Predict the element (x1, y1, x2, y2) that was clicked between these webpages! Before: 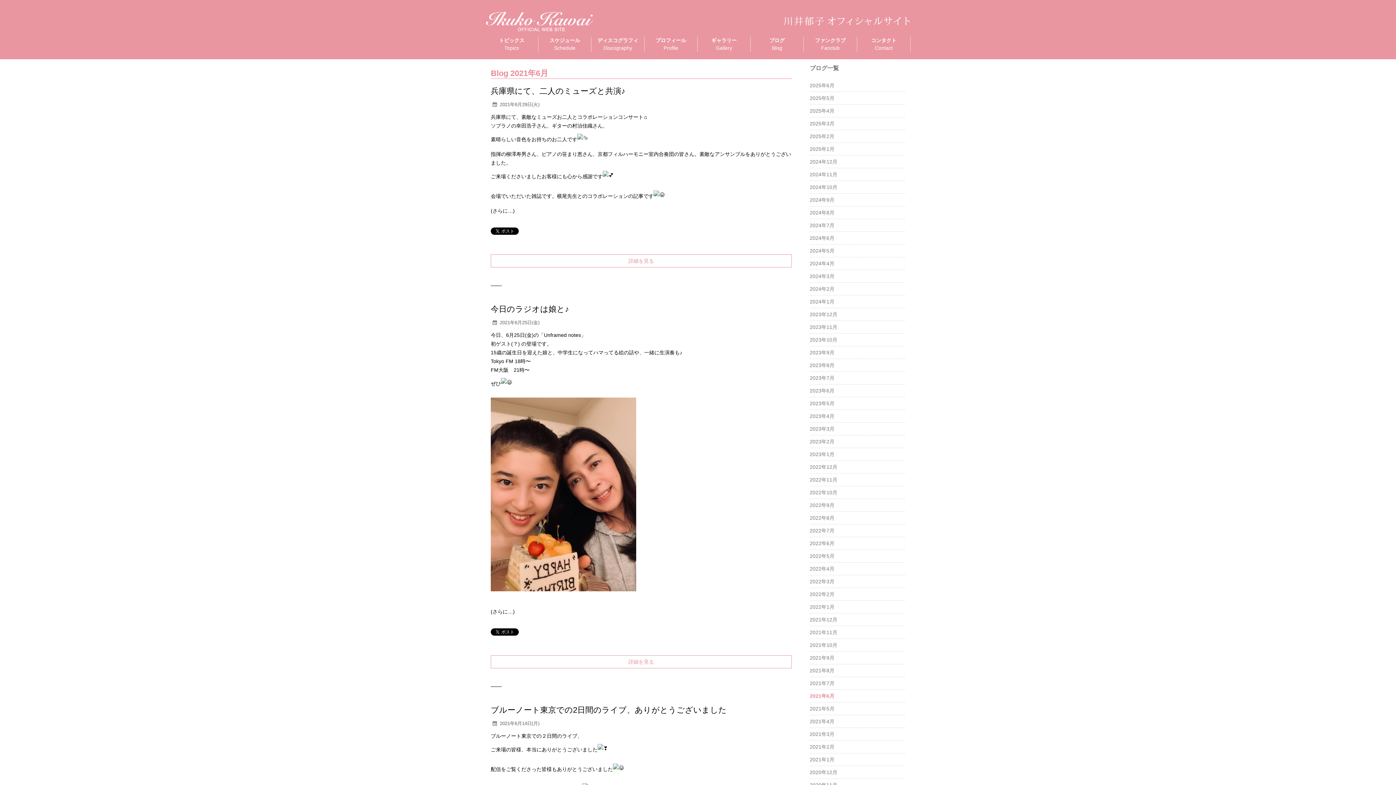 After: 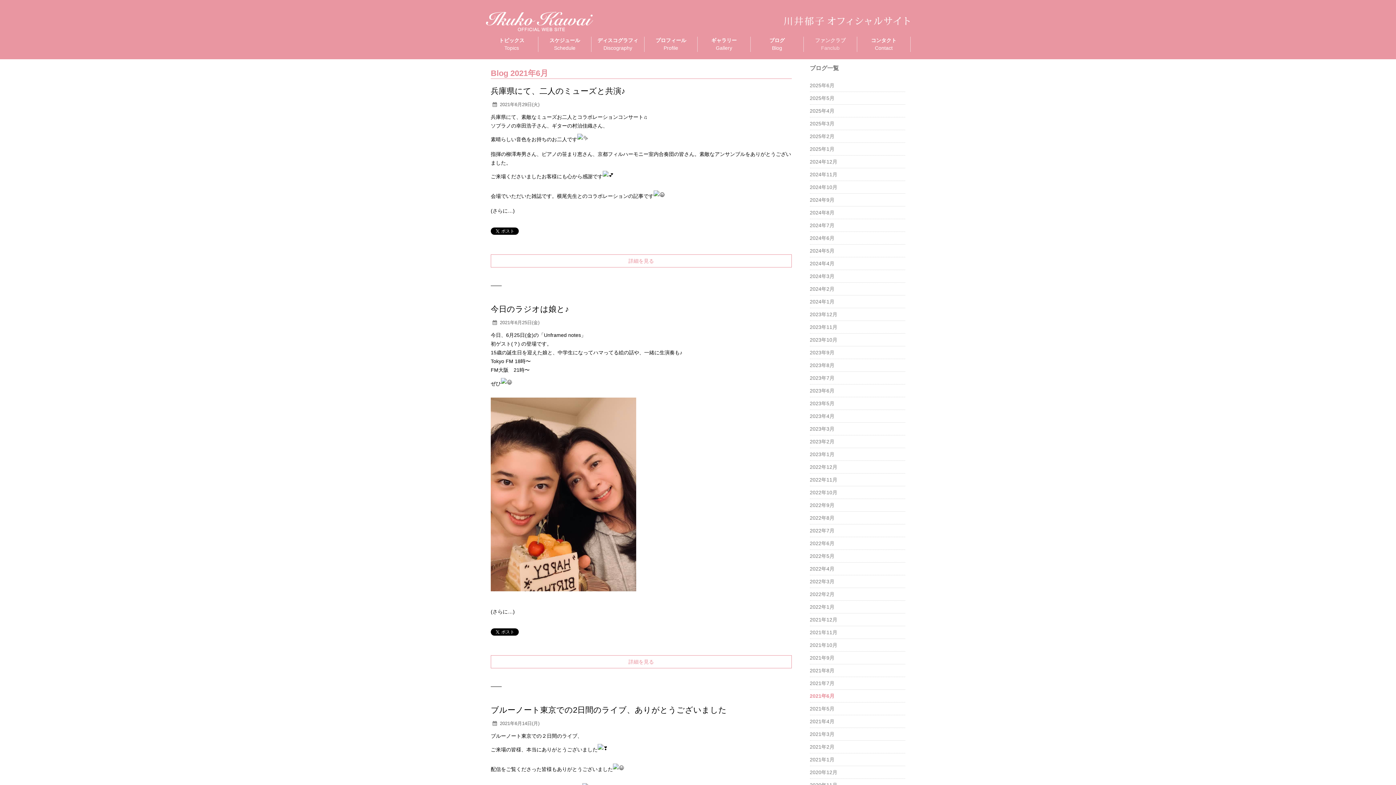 Action: bbox: (805, 36, 855, 52) label: ファンクラブ
Fanclub